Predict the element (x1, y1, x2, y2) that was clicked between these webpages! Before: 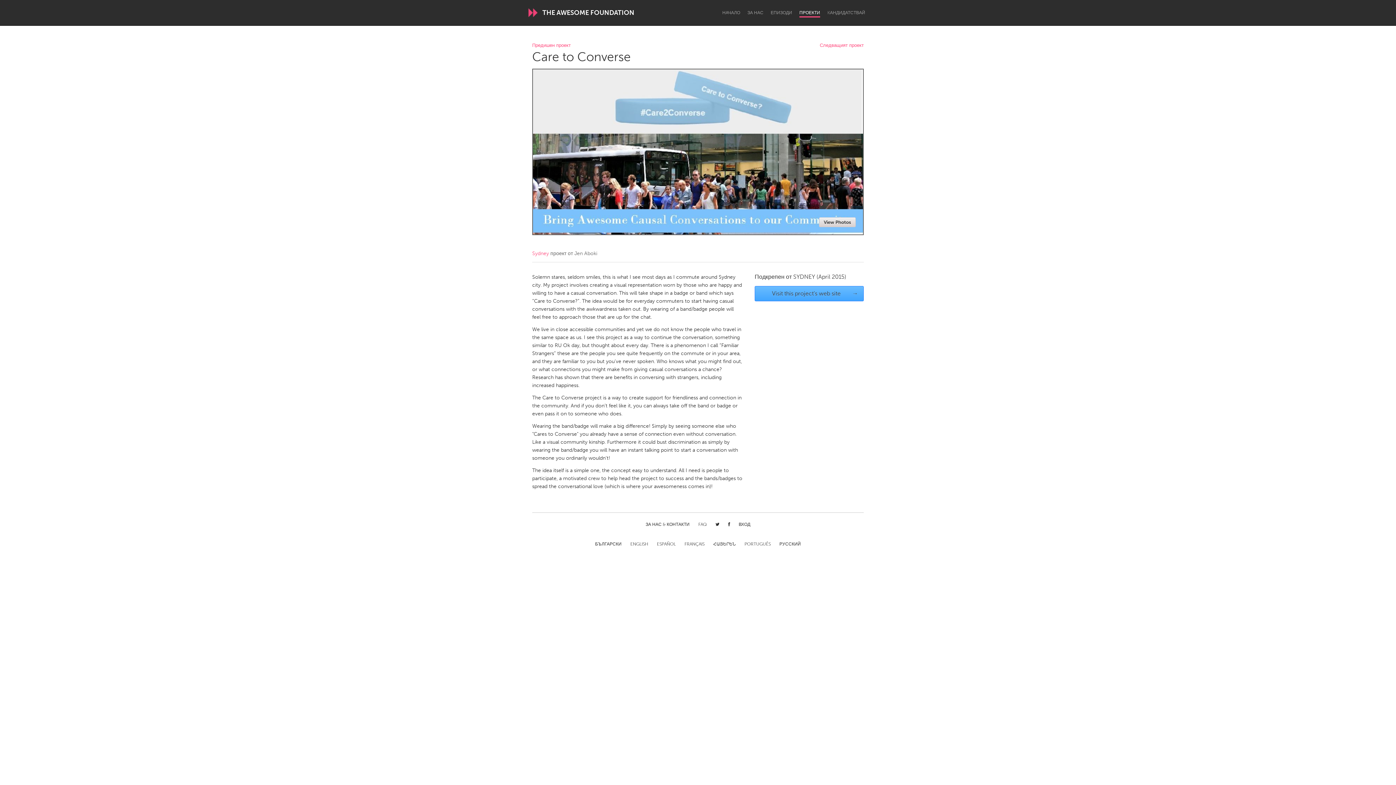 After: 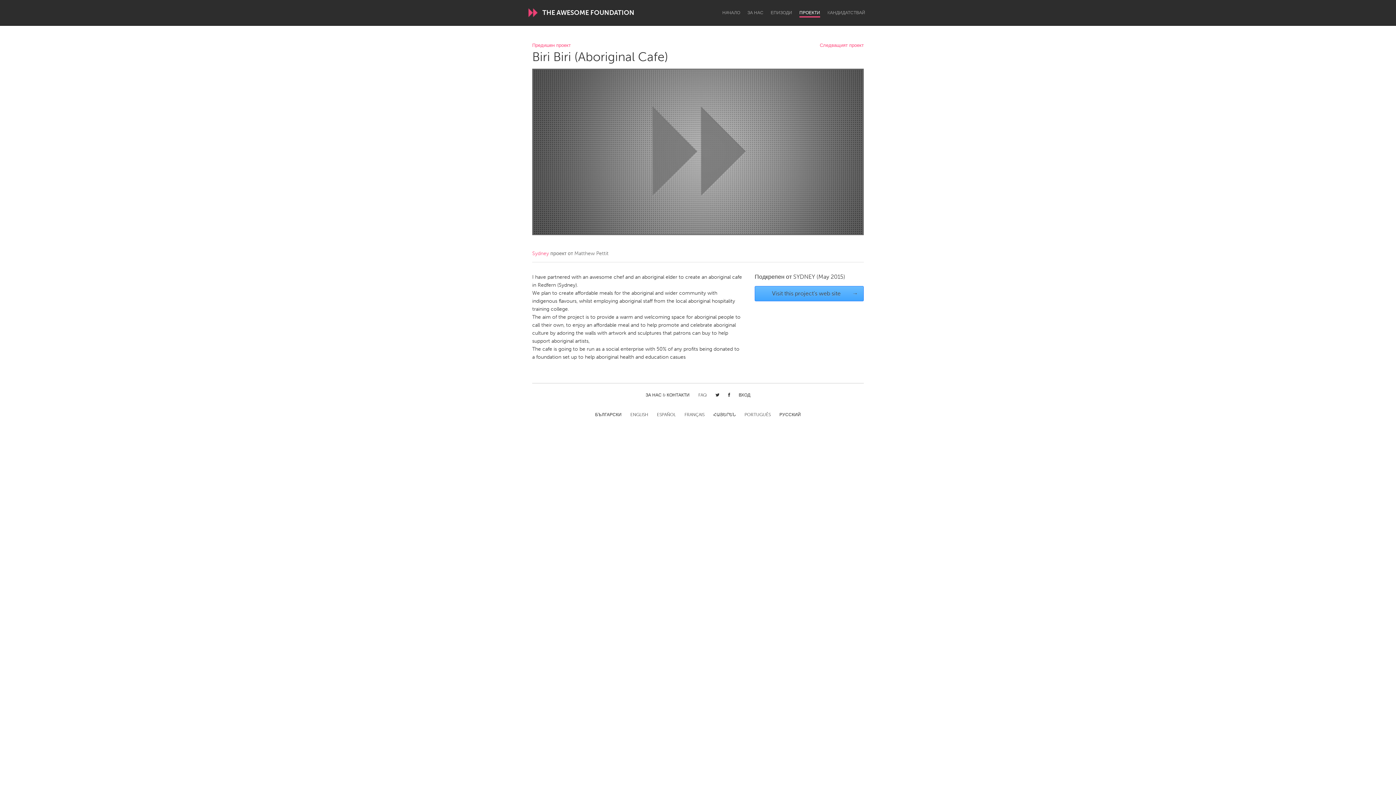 Action: bbox: (532, 43, 570, 47) label: Предишен проект